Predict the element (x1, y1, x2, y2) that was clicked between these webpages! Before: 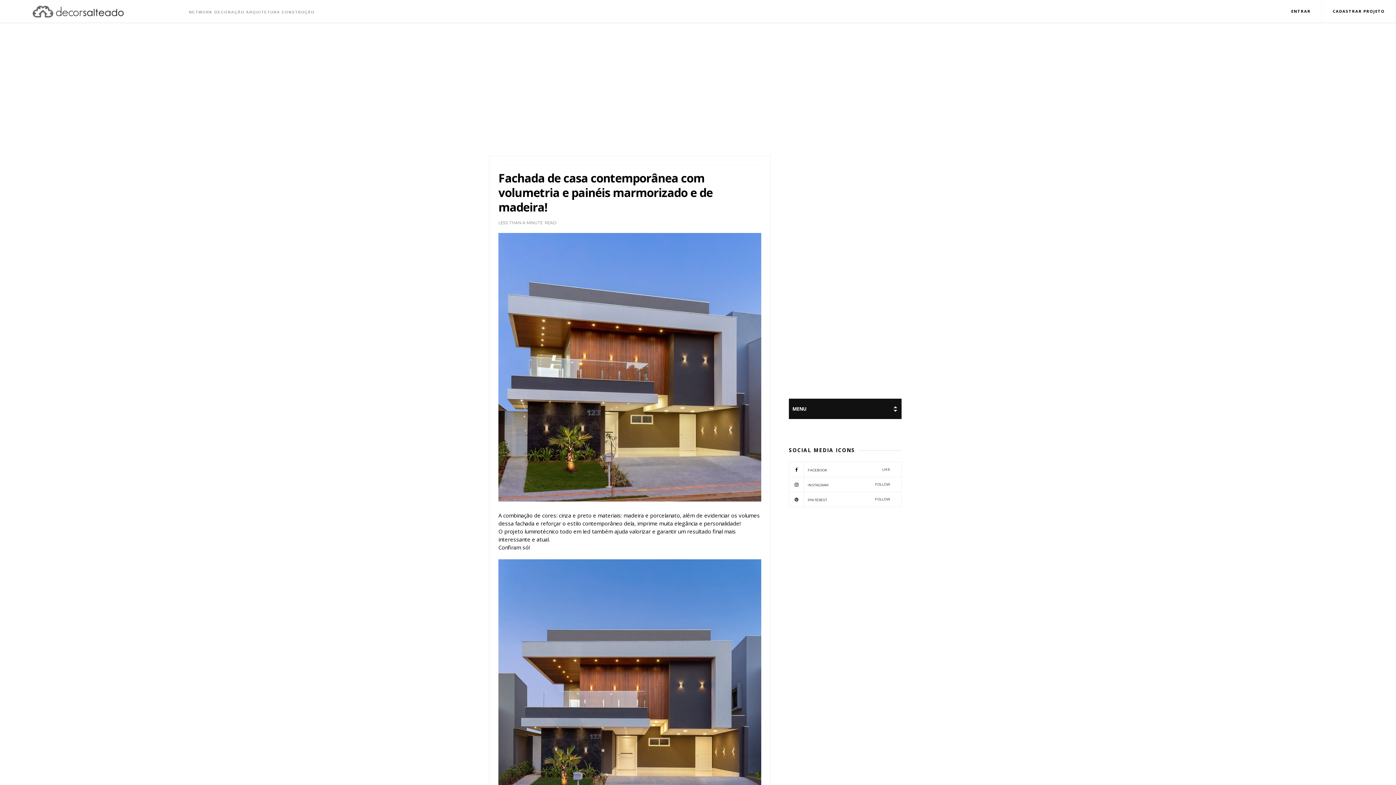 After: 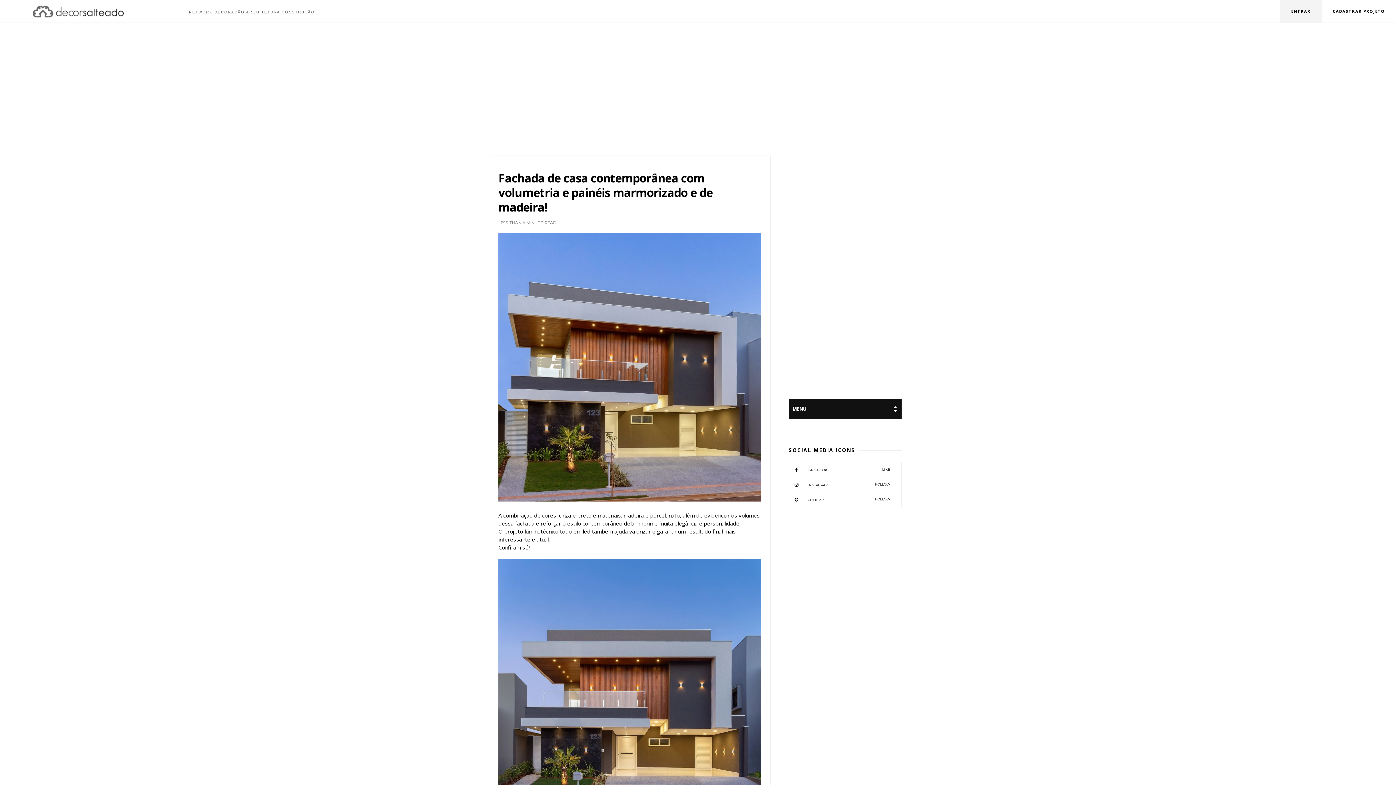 Action: label: ENTRAR bbox: (1280, 0, 1322, 22)